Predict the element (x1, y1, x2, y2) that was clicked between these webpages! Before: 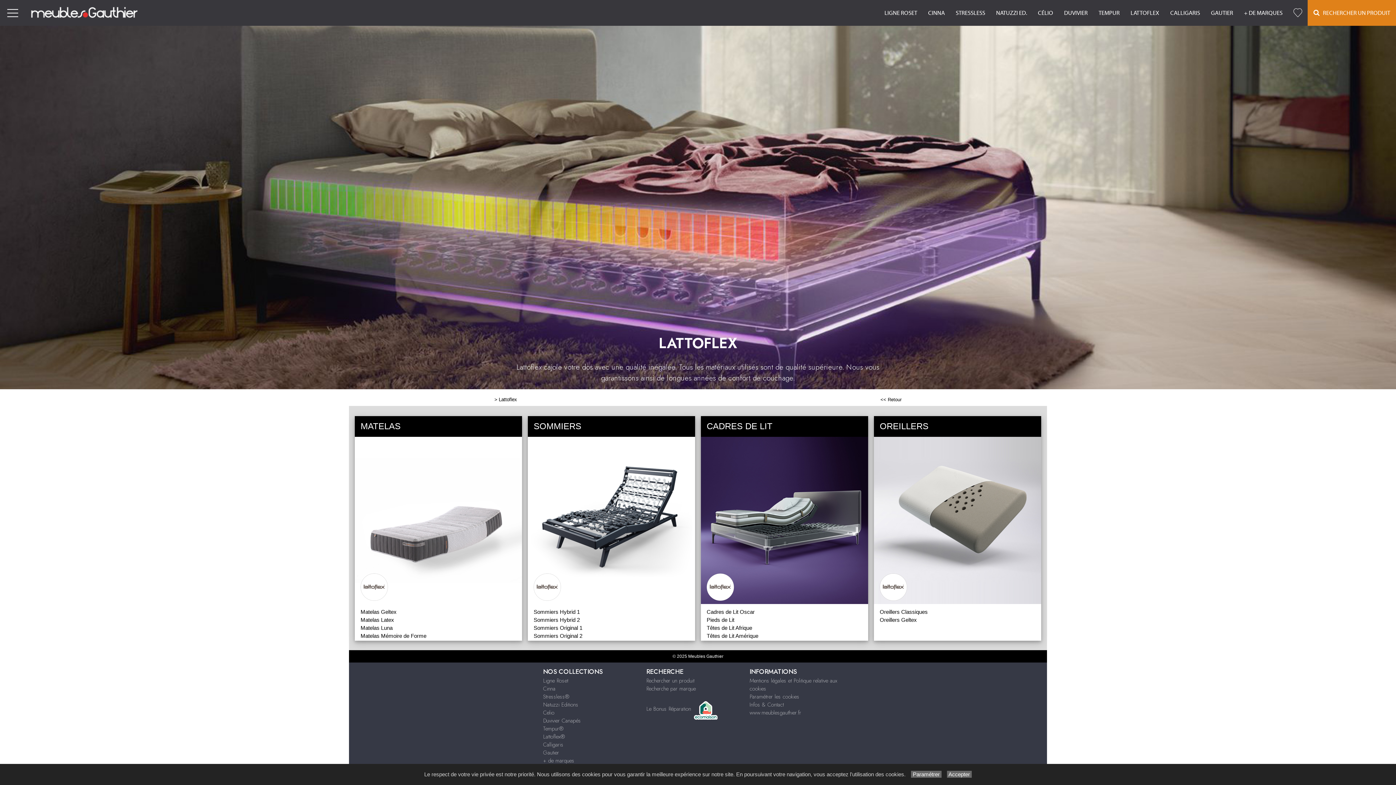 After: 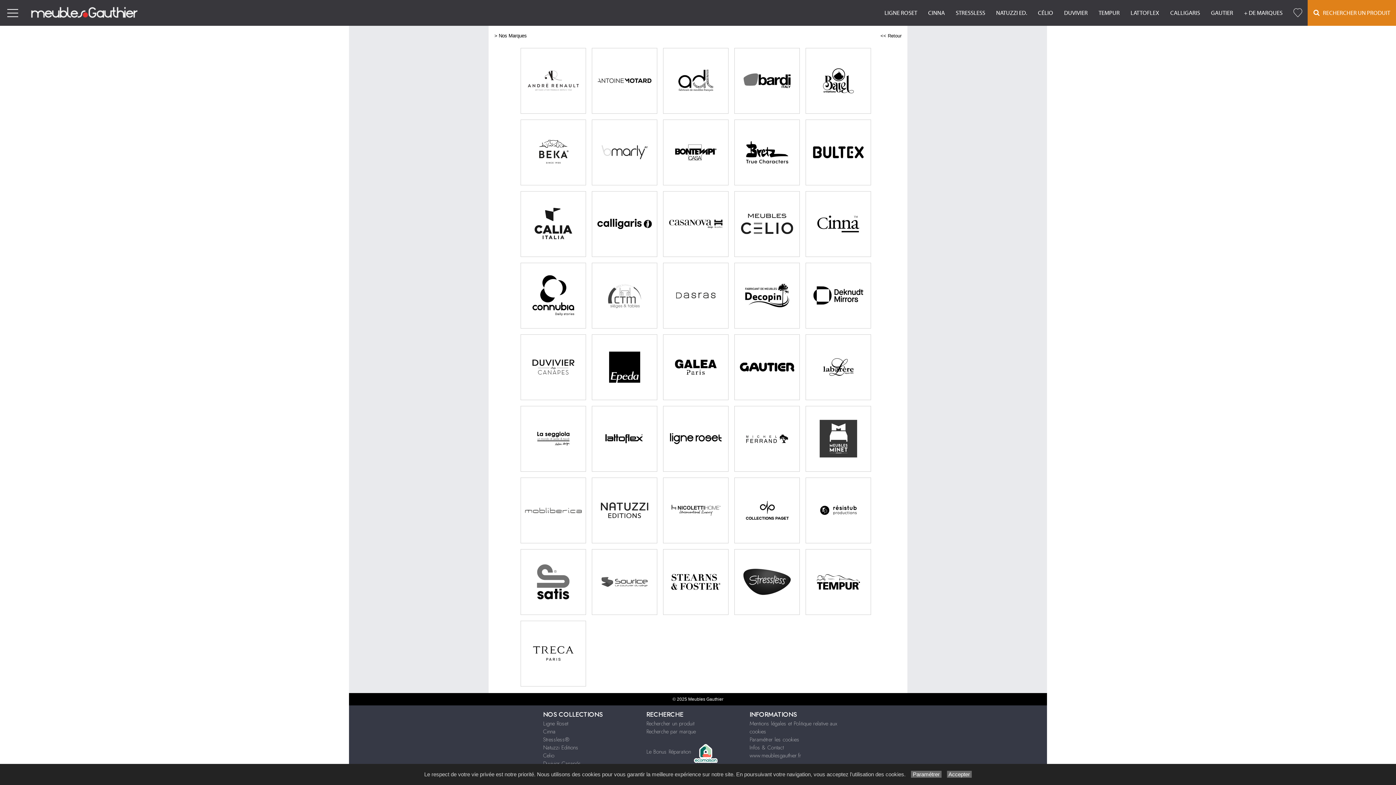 Action: label: Recherche par marque bbox: (646, 685, 695, 693)